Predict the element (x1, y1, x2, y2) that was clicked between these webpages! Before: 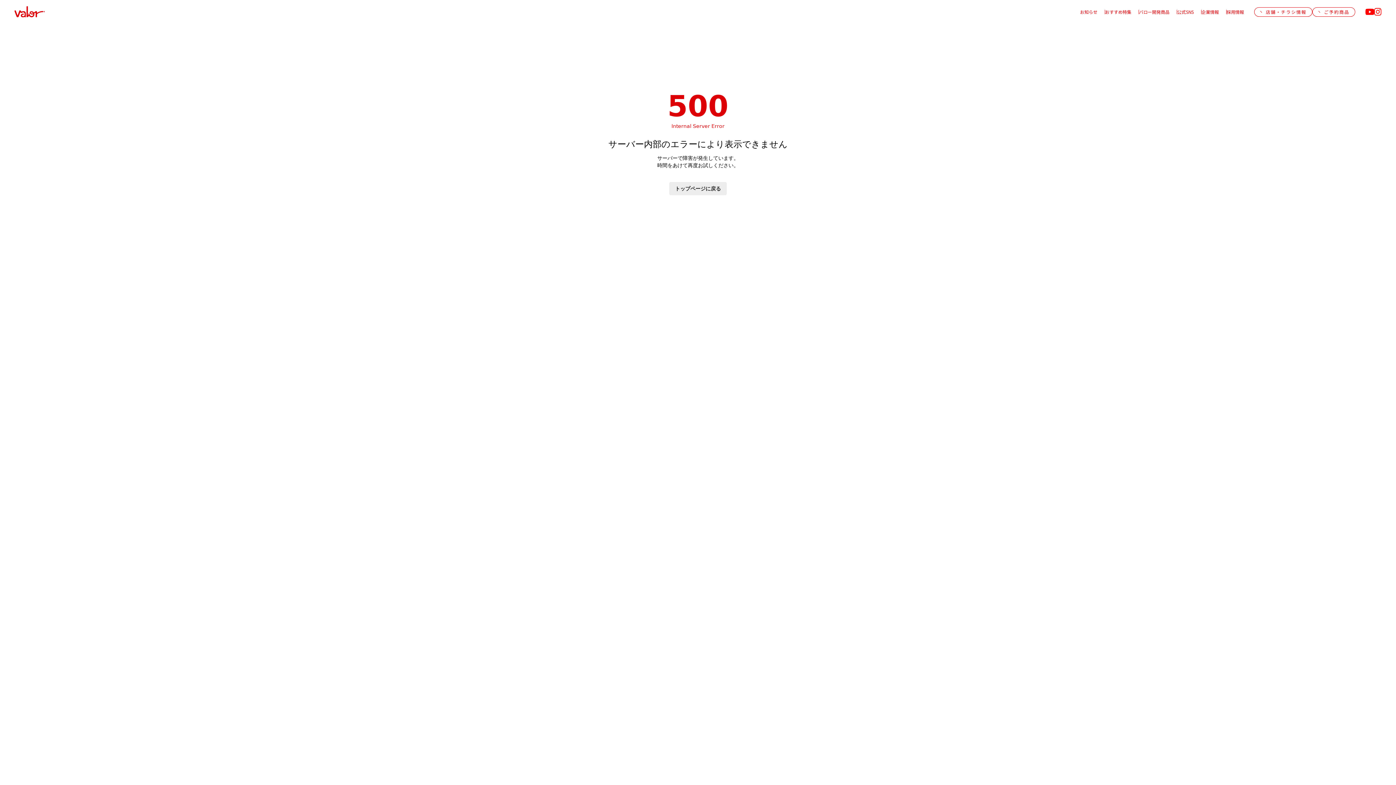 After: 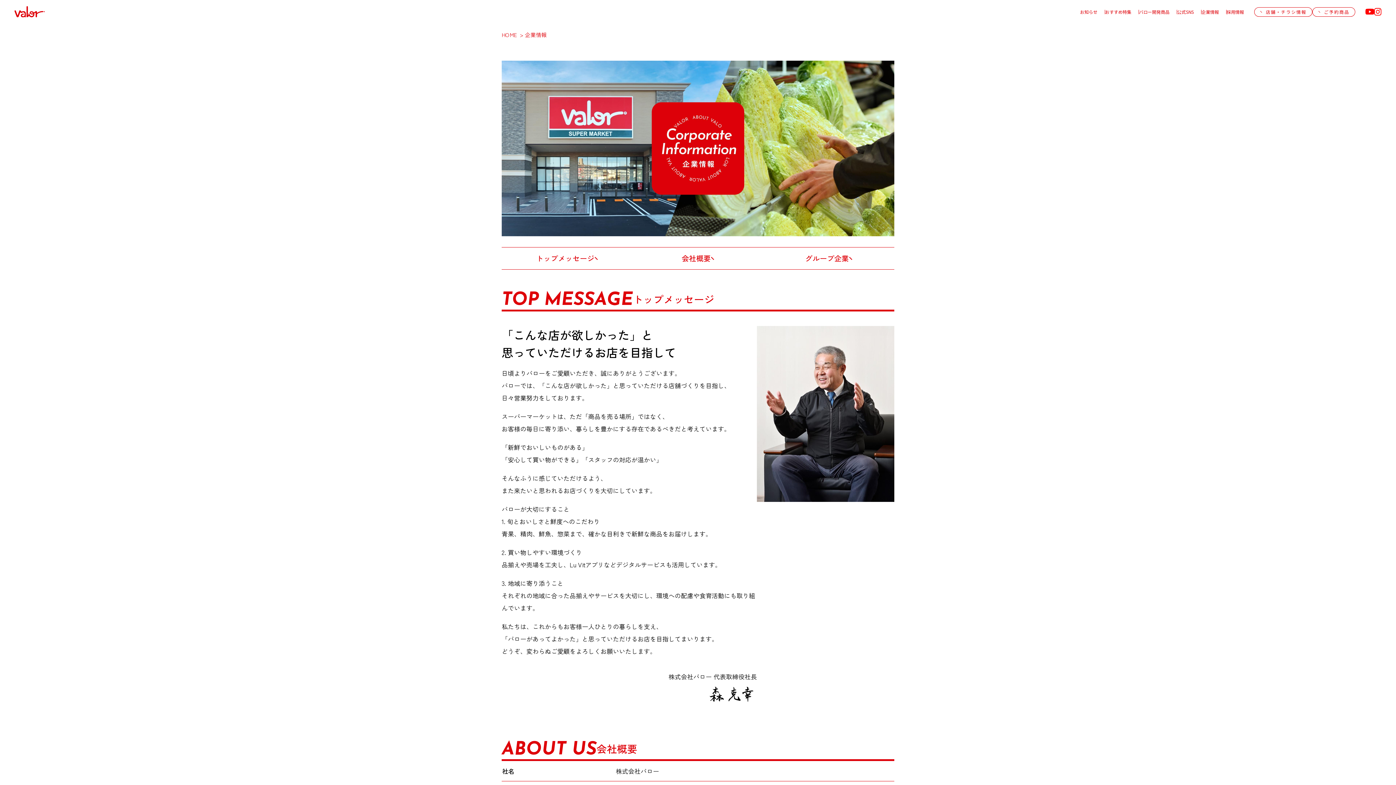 Action: bbox: (1201, 9, 1219, 14) label: 企業情報